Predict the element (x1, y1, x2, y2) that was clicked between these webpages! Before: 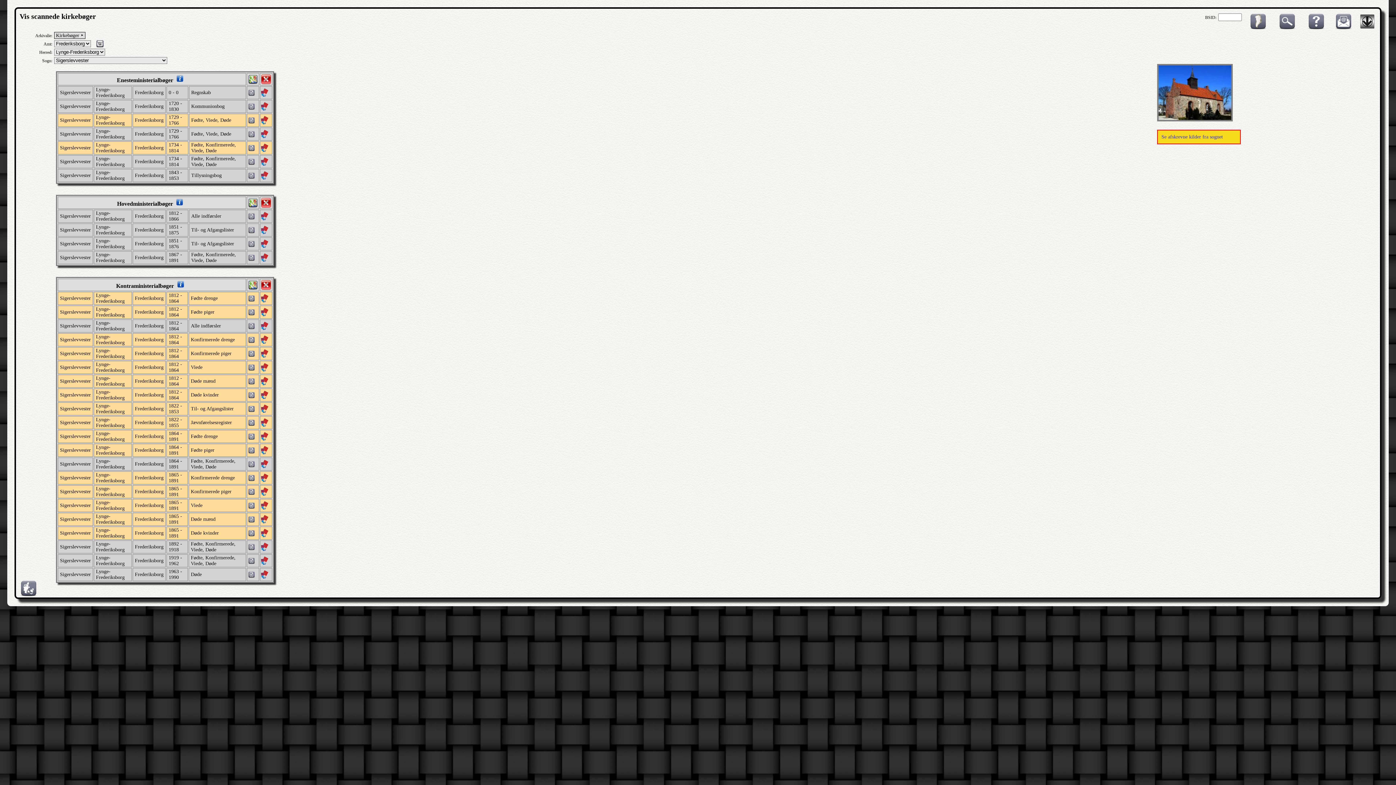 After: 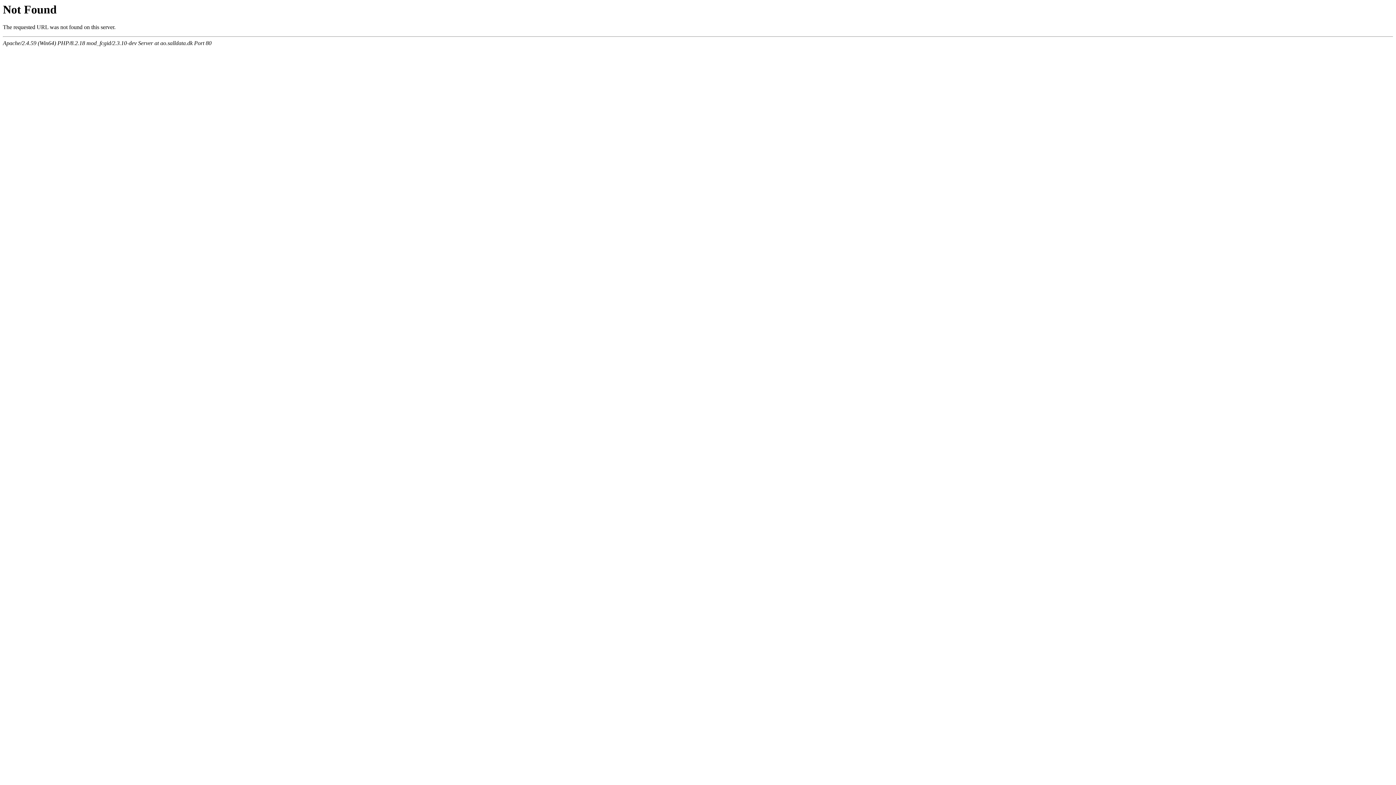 Action: bbox: (134, 241, 163, 246) label: Frederiksborg